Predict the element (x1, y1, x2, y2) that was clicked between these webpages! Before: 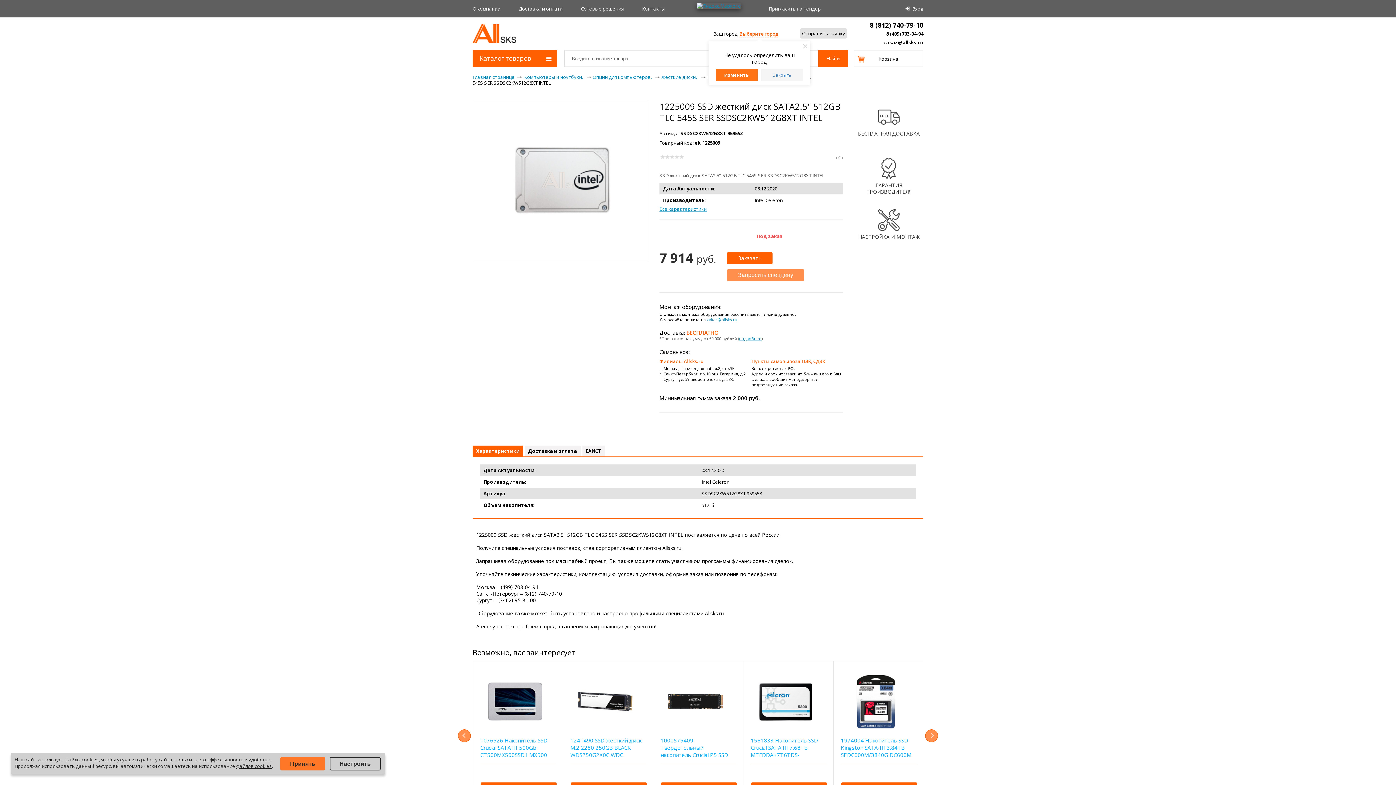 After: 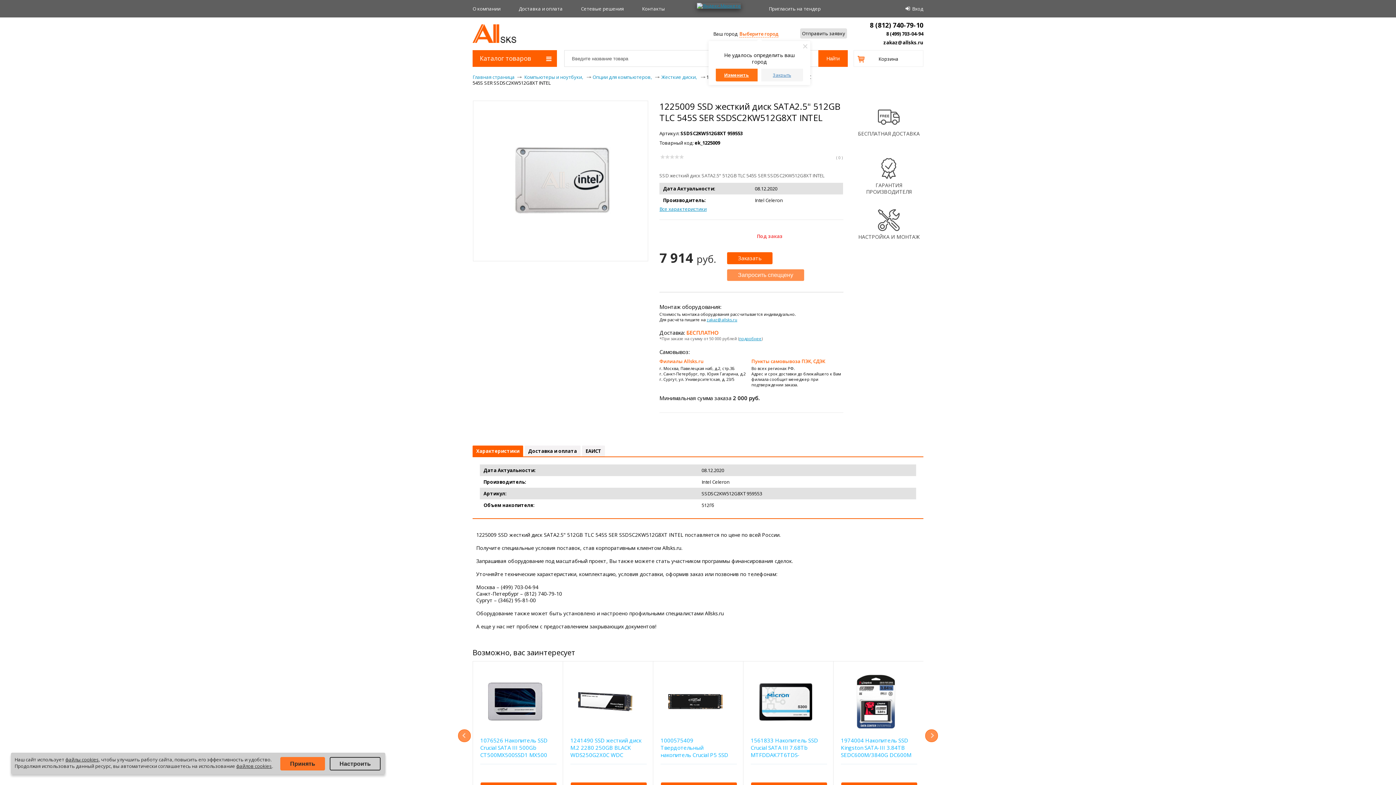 Action: label: Запросить спеццену bbox: (727, 269, 804, 281)